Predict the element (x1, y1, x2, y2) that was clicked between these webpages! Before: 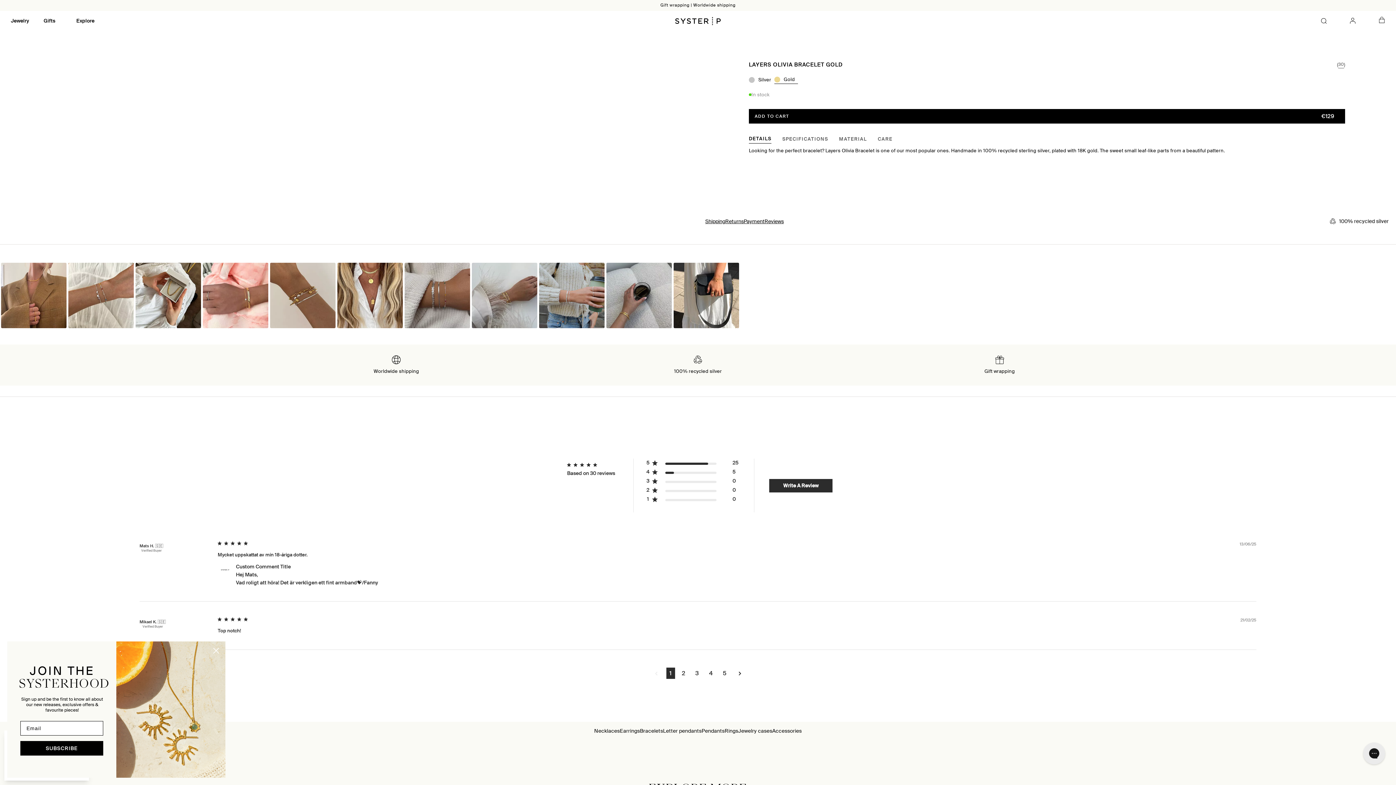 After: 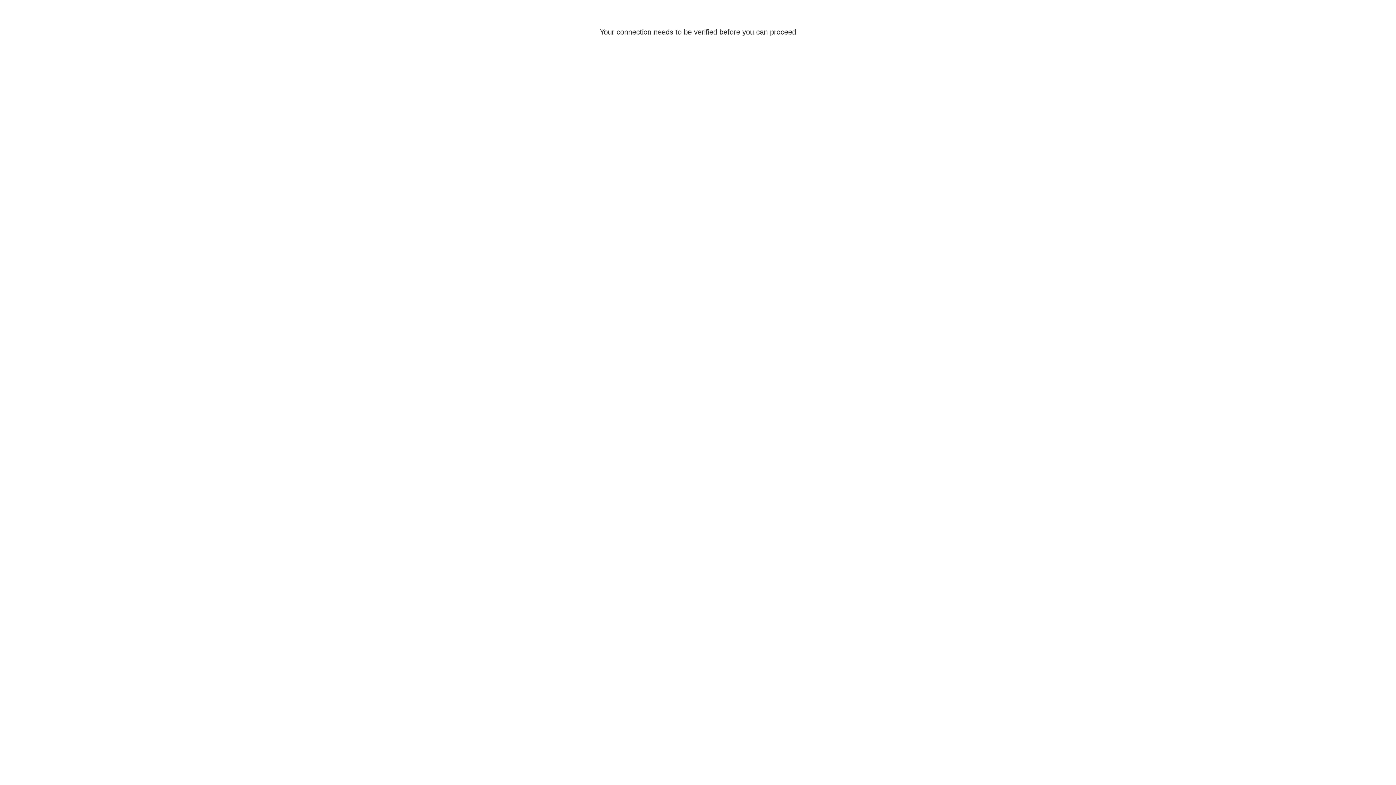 Action: bbox: (1344, 10, 1361, 30) label: Account